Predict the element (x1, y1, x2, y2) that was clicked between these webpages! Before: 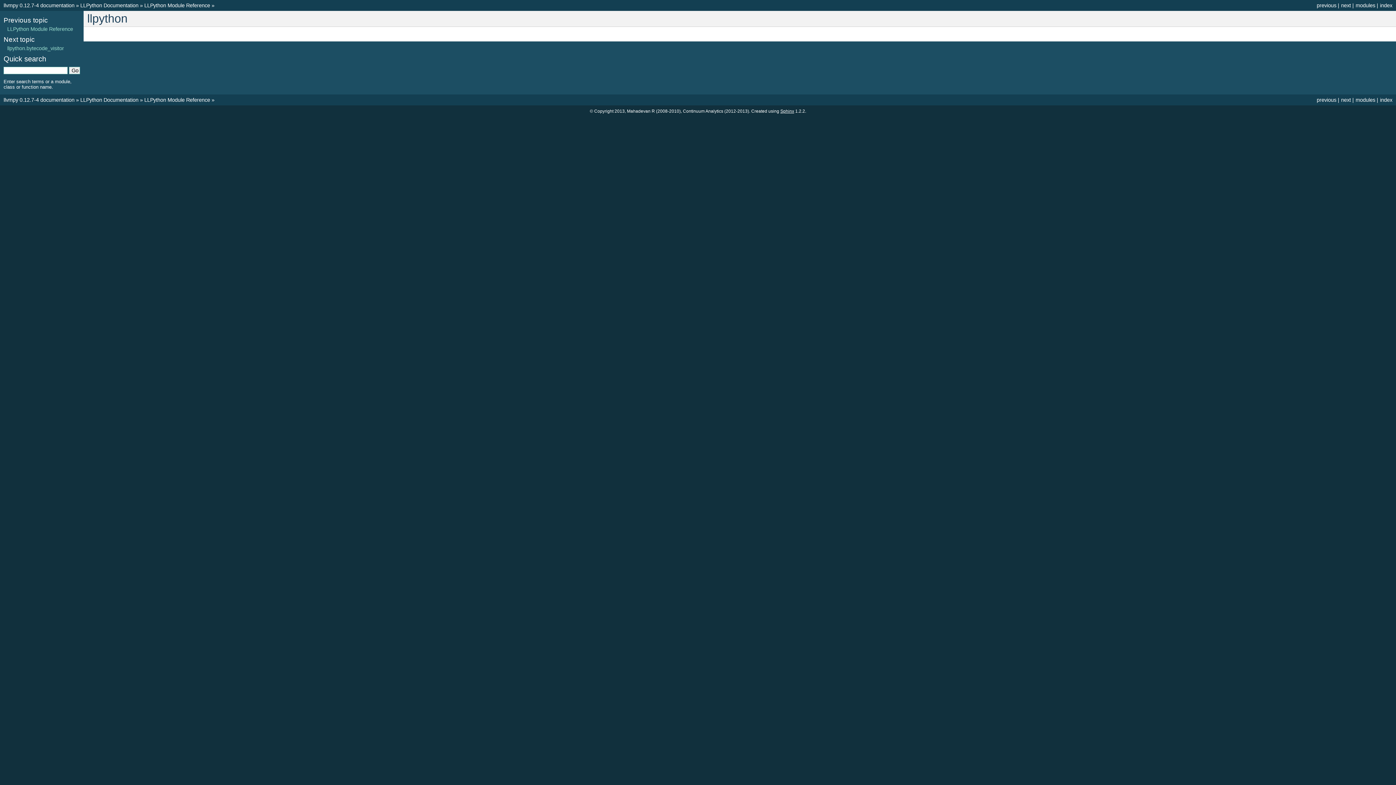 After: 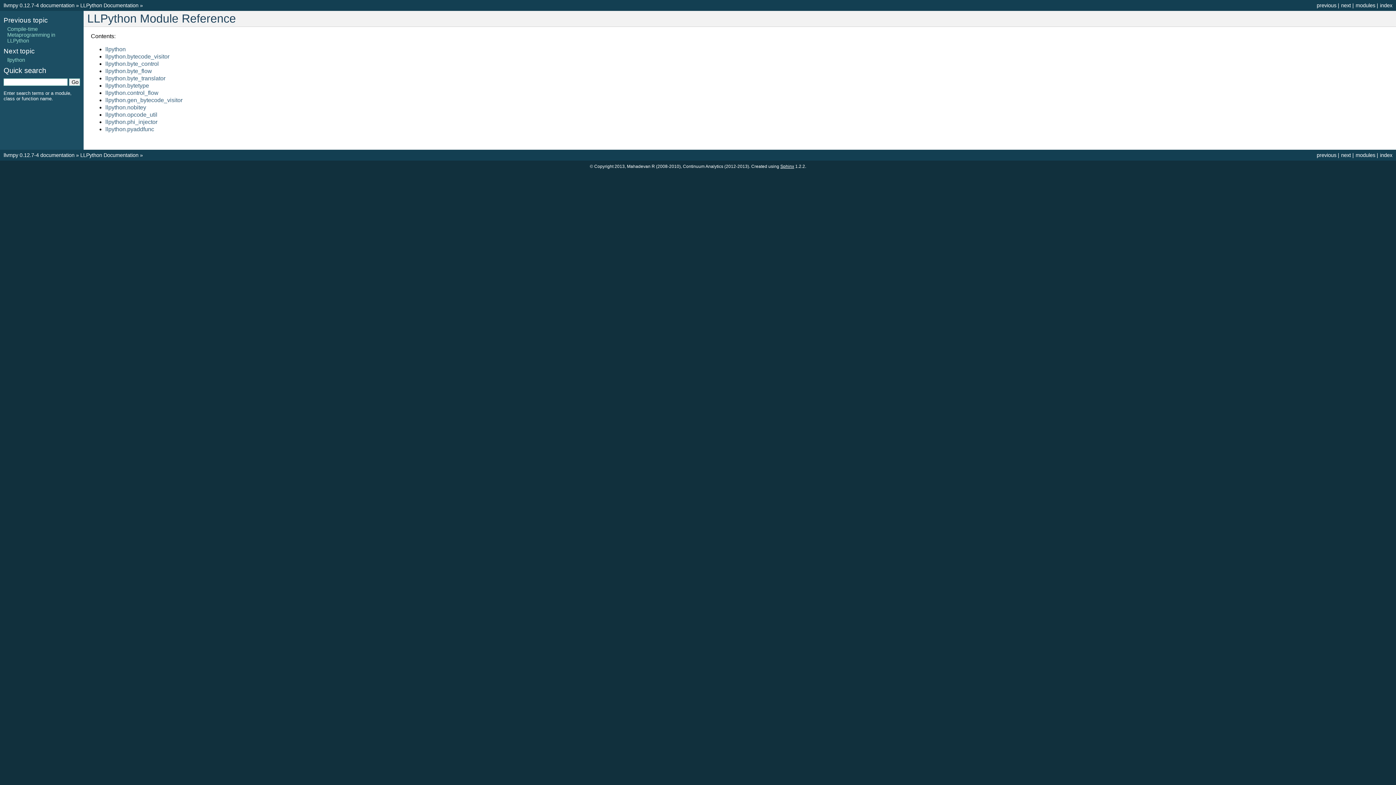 Action: label: LLPython Module Reference bbox: (144, 2, 210, 8)